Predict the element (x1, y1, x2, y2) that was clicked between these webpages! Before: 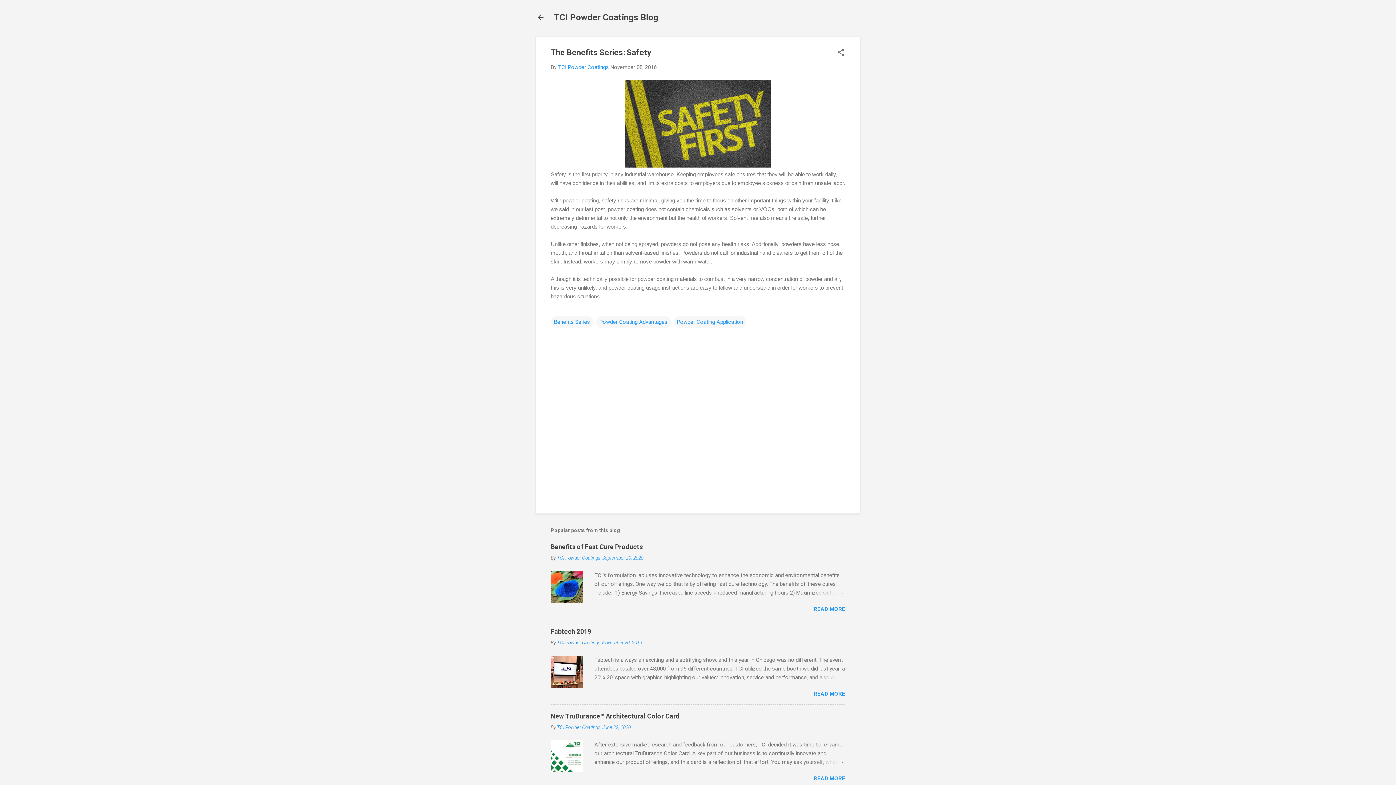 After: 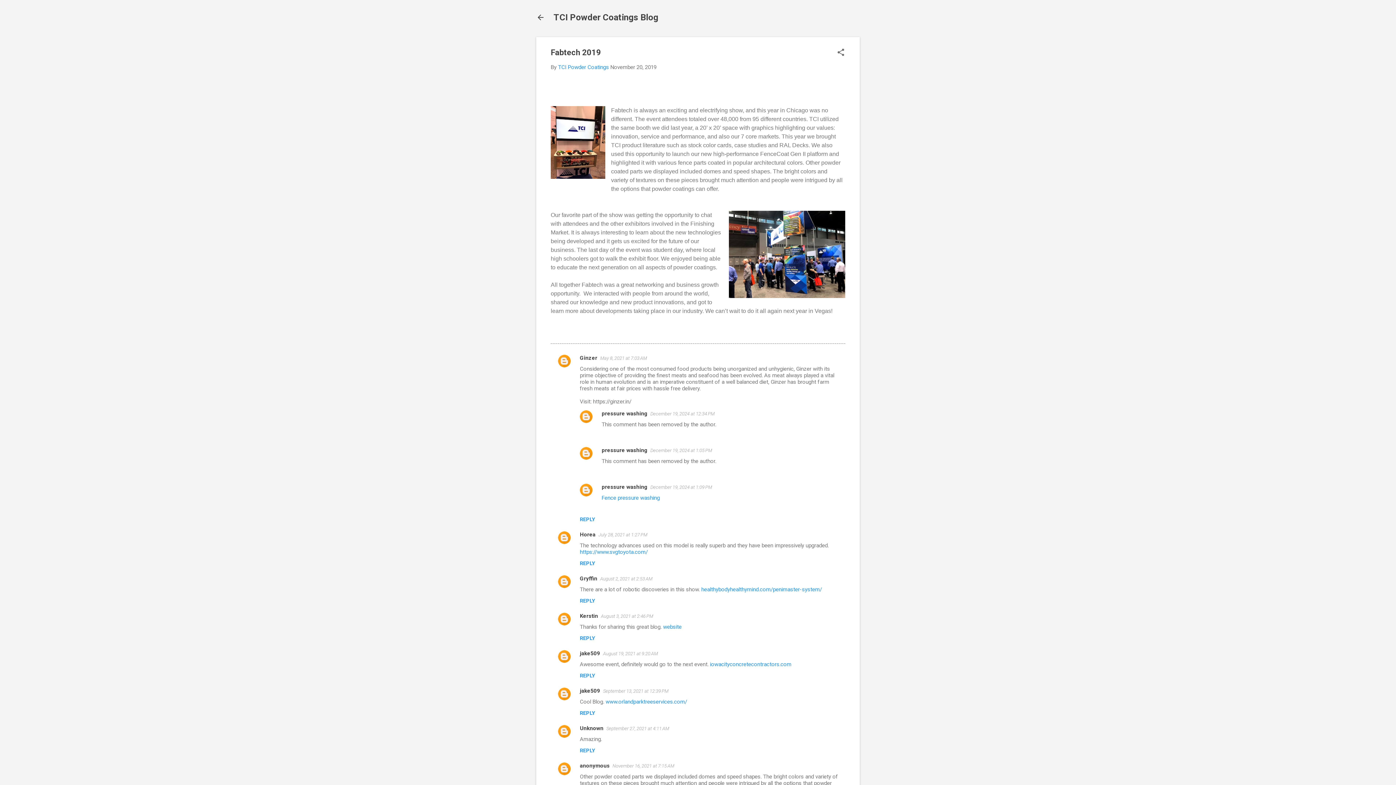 Action: bbox: (550, 628, 591, 635) label: Fabtech 2019